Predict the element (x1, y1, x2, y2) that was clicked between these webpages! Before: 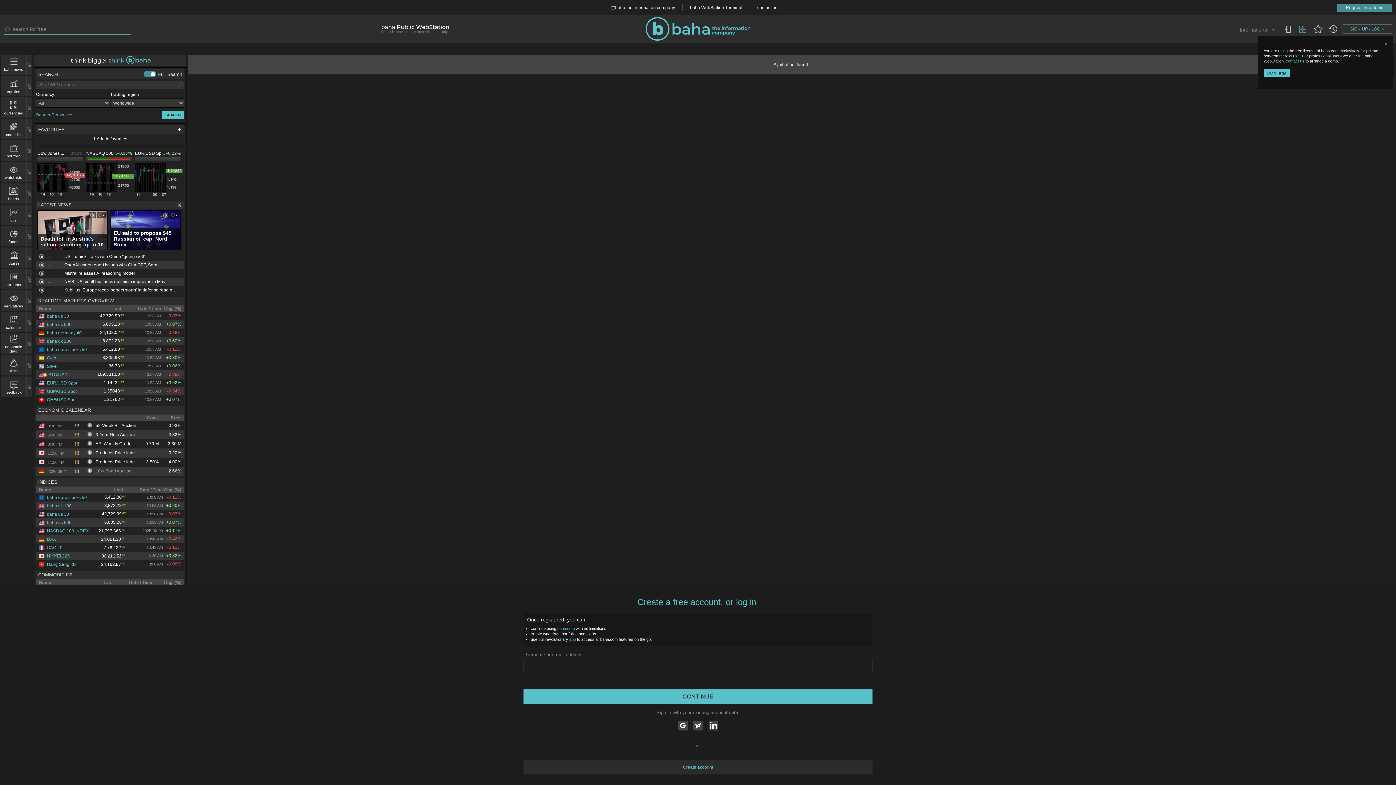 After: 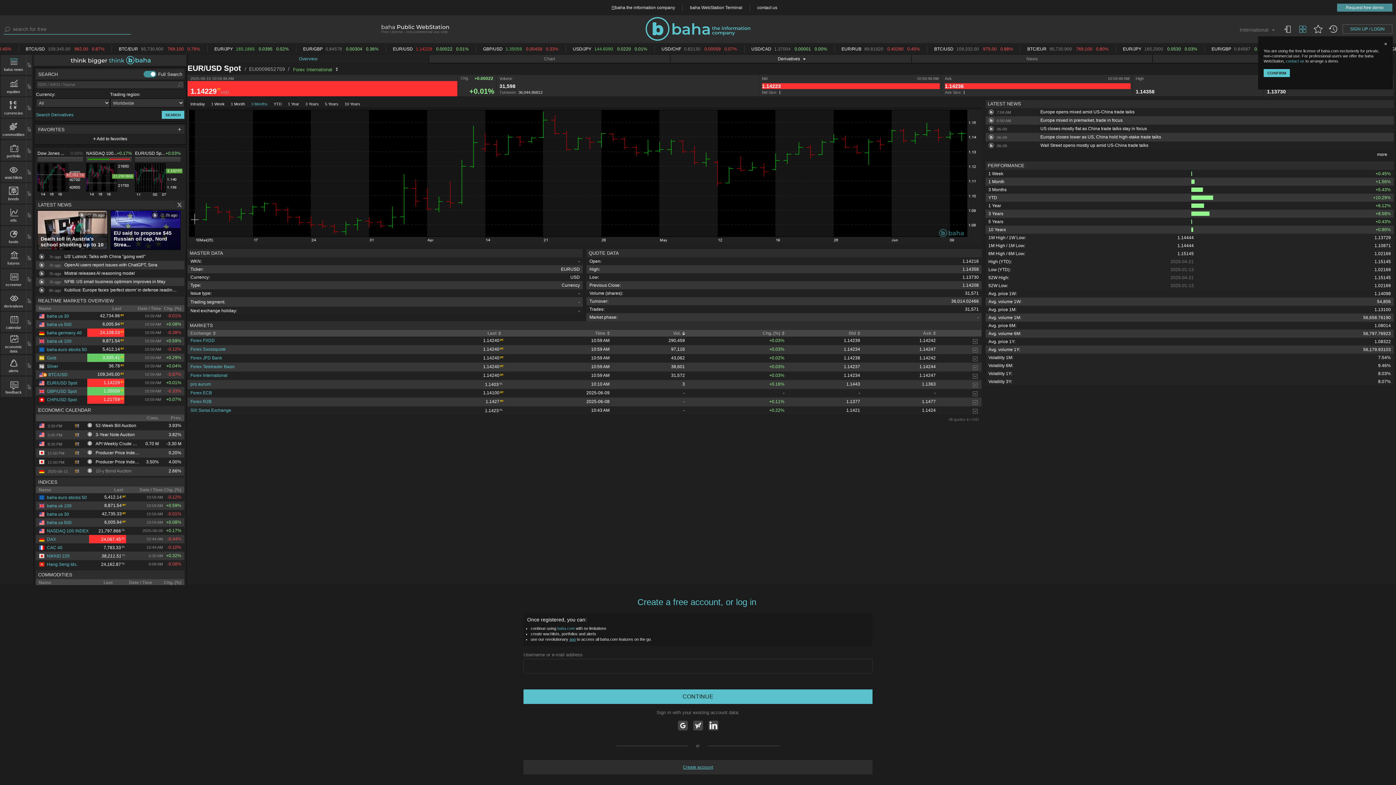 Action: bbox: (135, 150, 164, 156) label: EUR/USD Sp...